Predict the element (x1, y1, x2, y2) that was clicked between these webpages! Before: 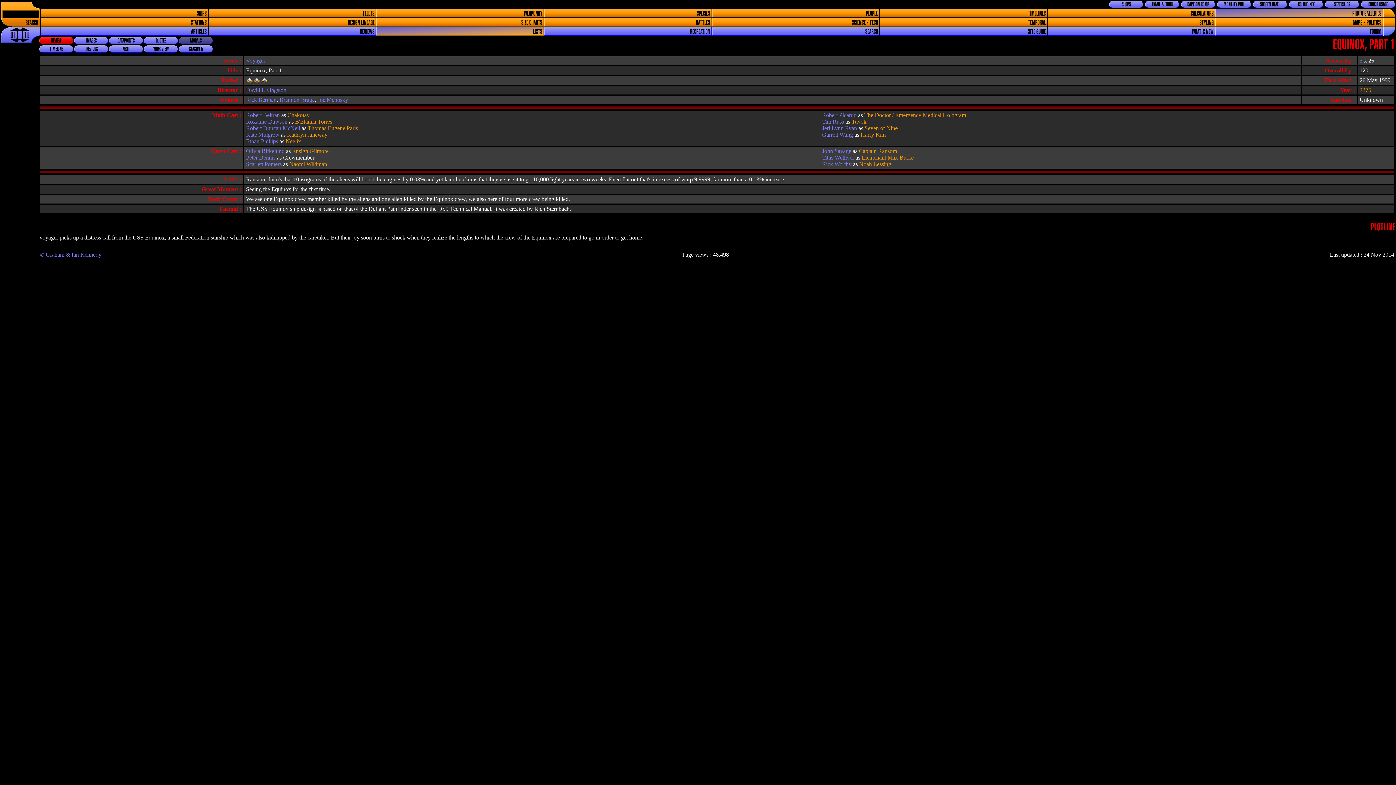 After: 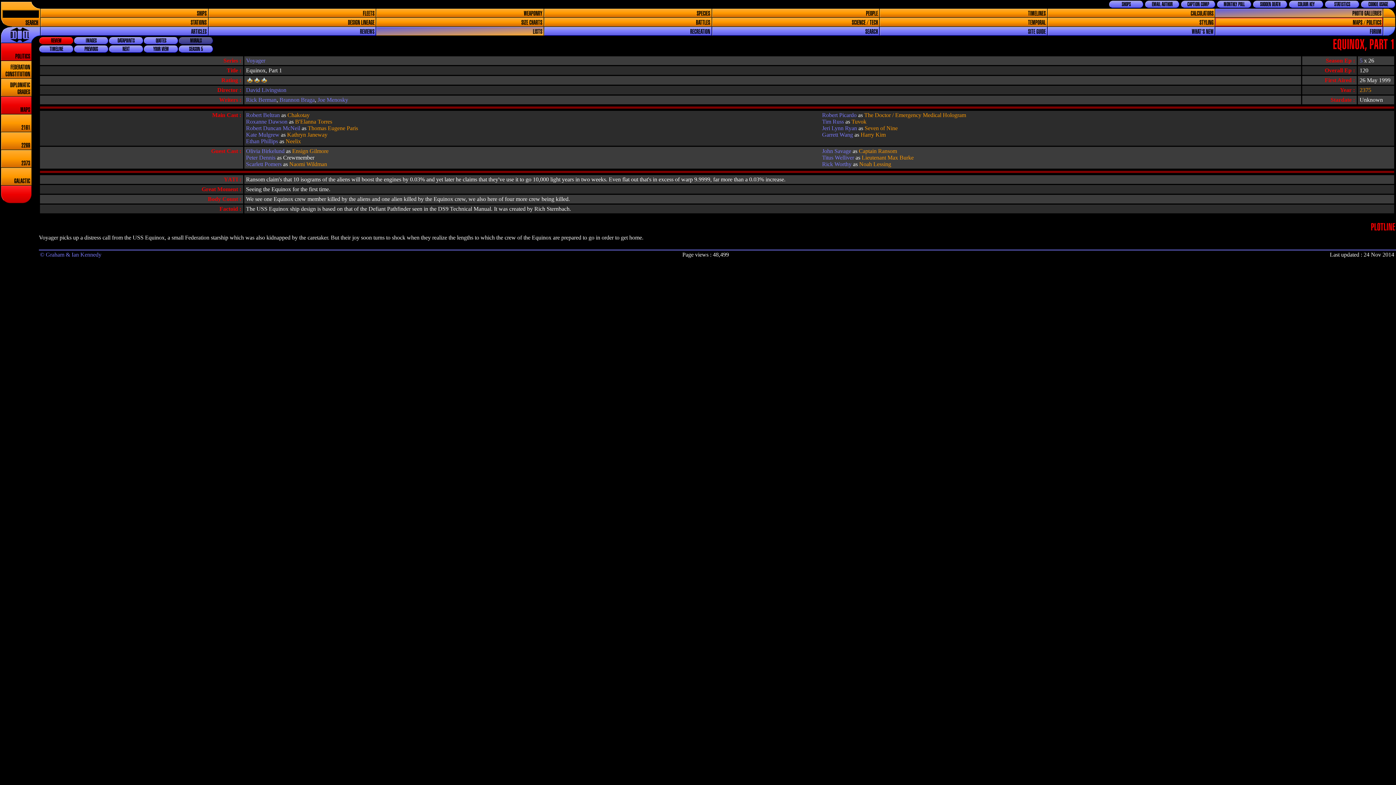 Action: bbox: (1215, 17, 1383, 26) label: MAPS / POLITICS